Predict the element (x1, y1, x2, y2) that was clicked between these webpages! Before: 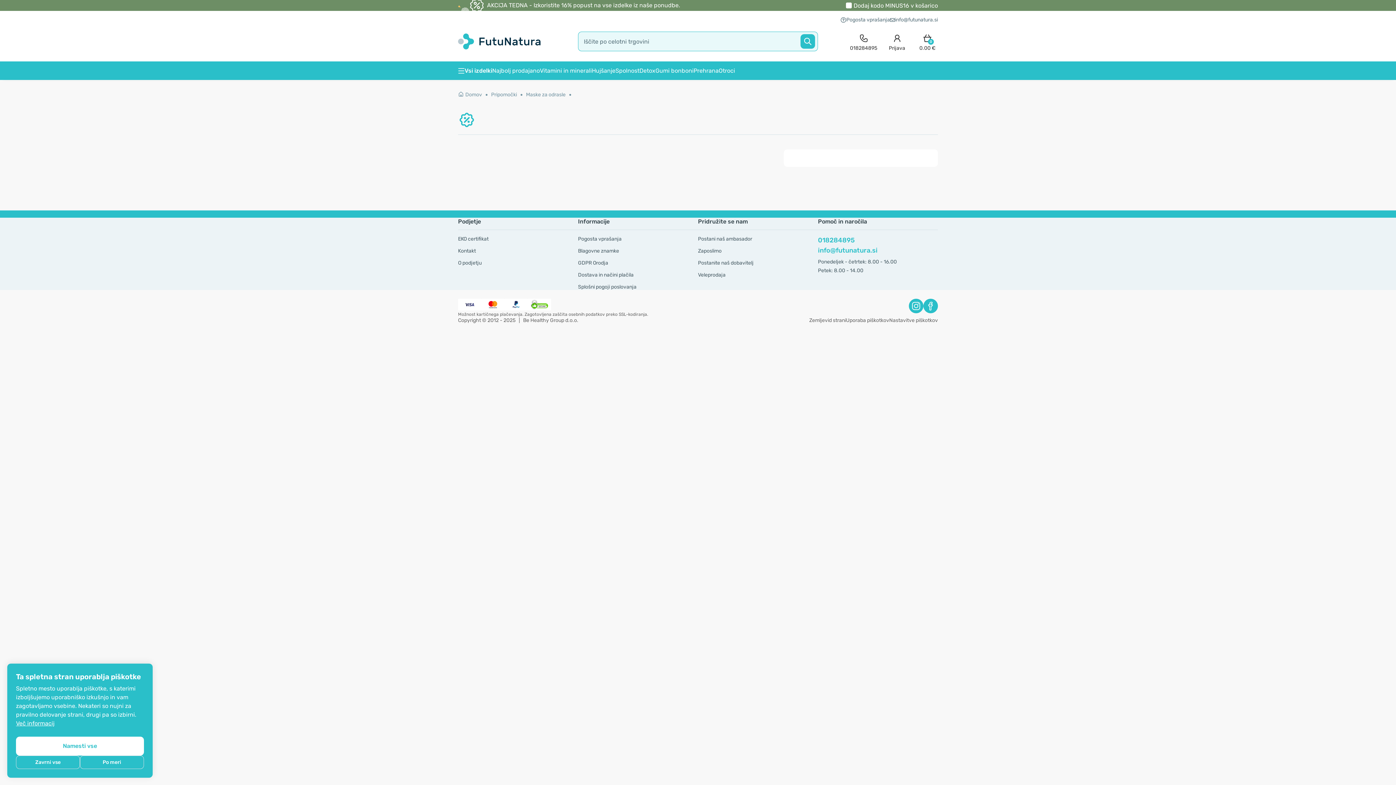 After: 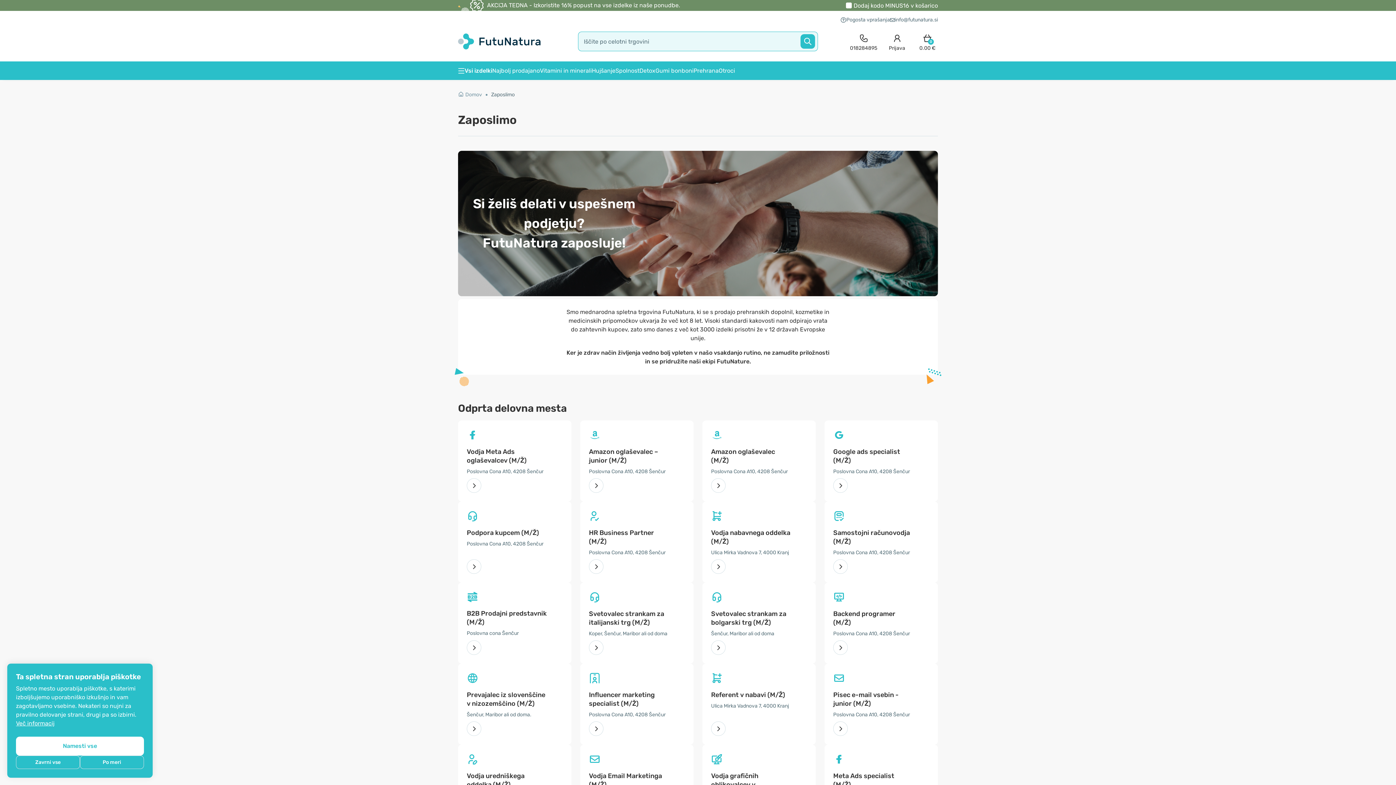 Action: bbox: (698, 248, 721, 254) label: Zaposlimo